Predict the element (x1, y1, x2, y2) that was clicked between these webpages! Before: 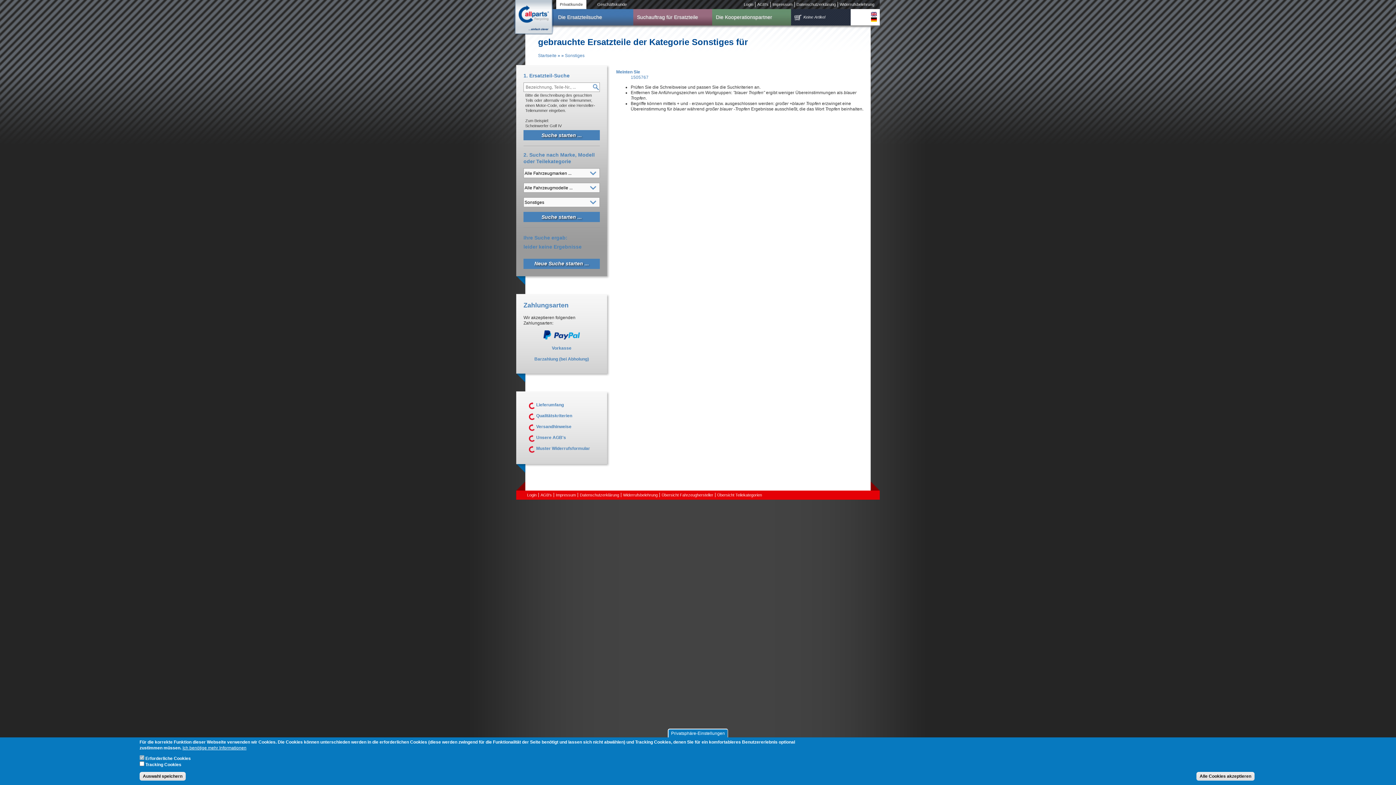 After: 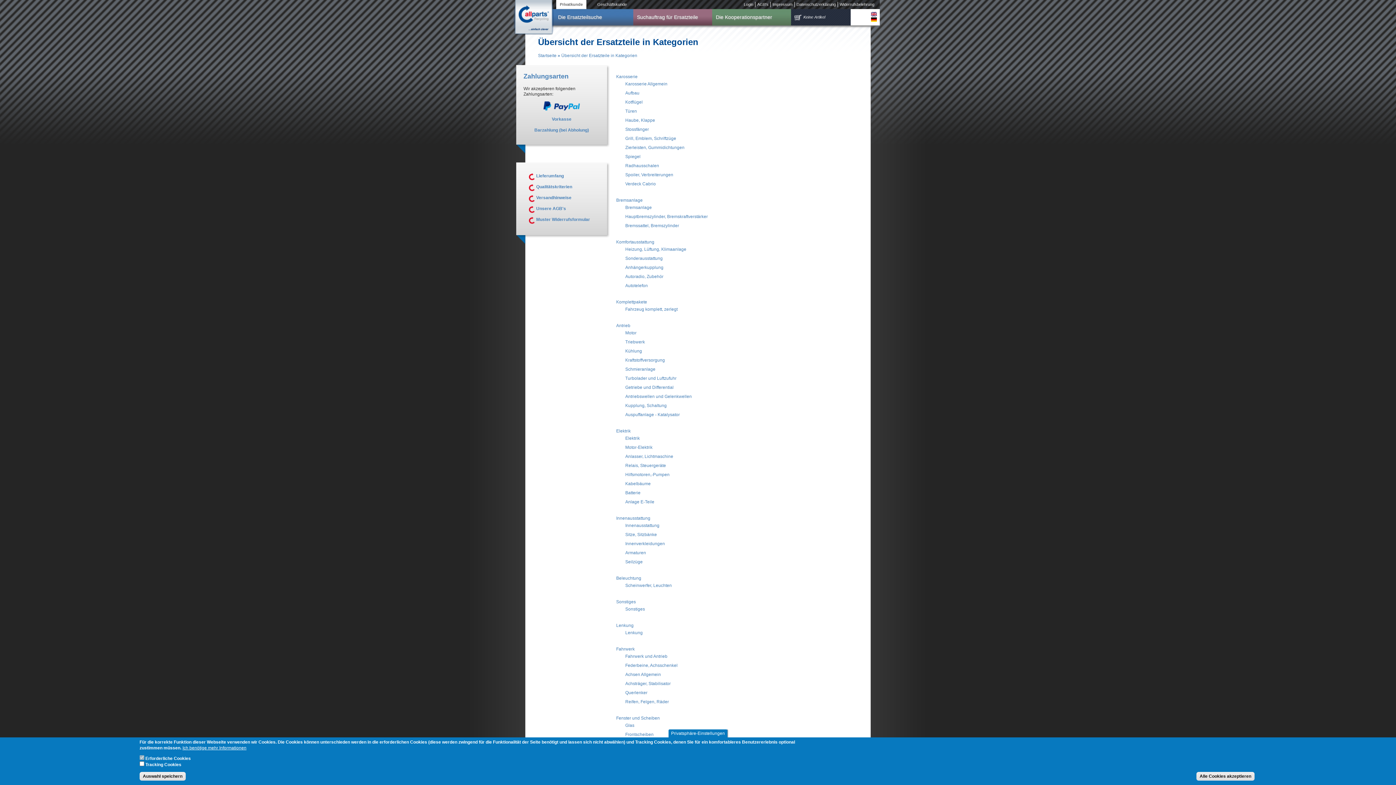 Action: bbox: (717, 493, 764, 497) label: Übersicht Teilekategorien